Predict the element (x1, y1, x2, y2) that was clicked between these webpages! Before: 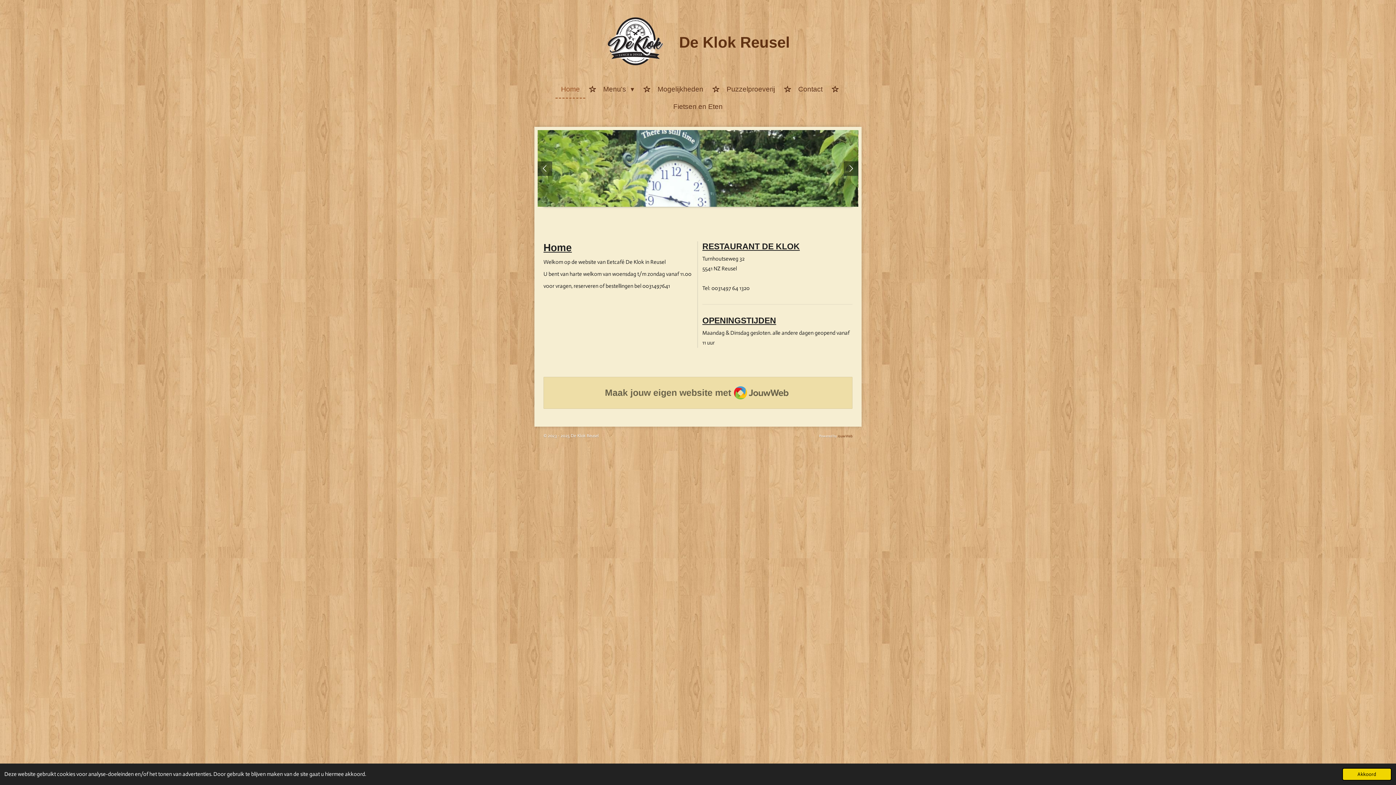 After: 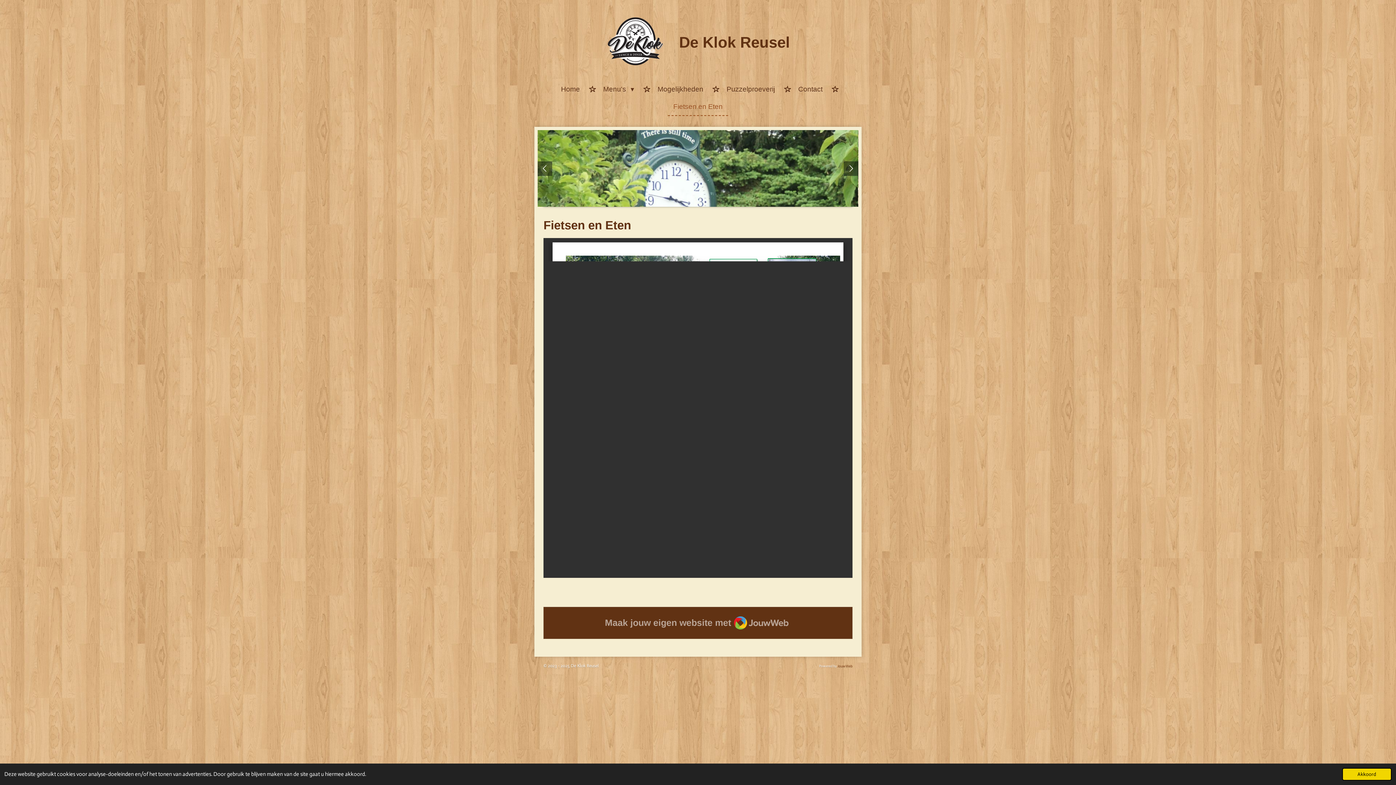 Action: bbox: (668, 98, 728, 115) label: Fietsen en Eten